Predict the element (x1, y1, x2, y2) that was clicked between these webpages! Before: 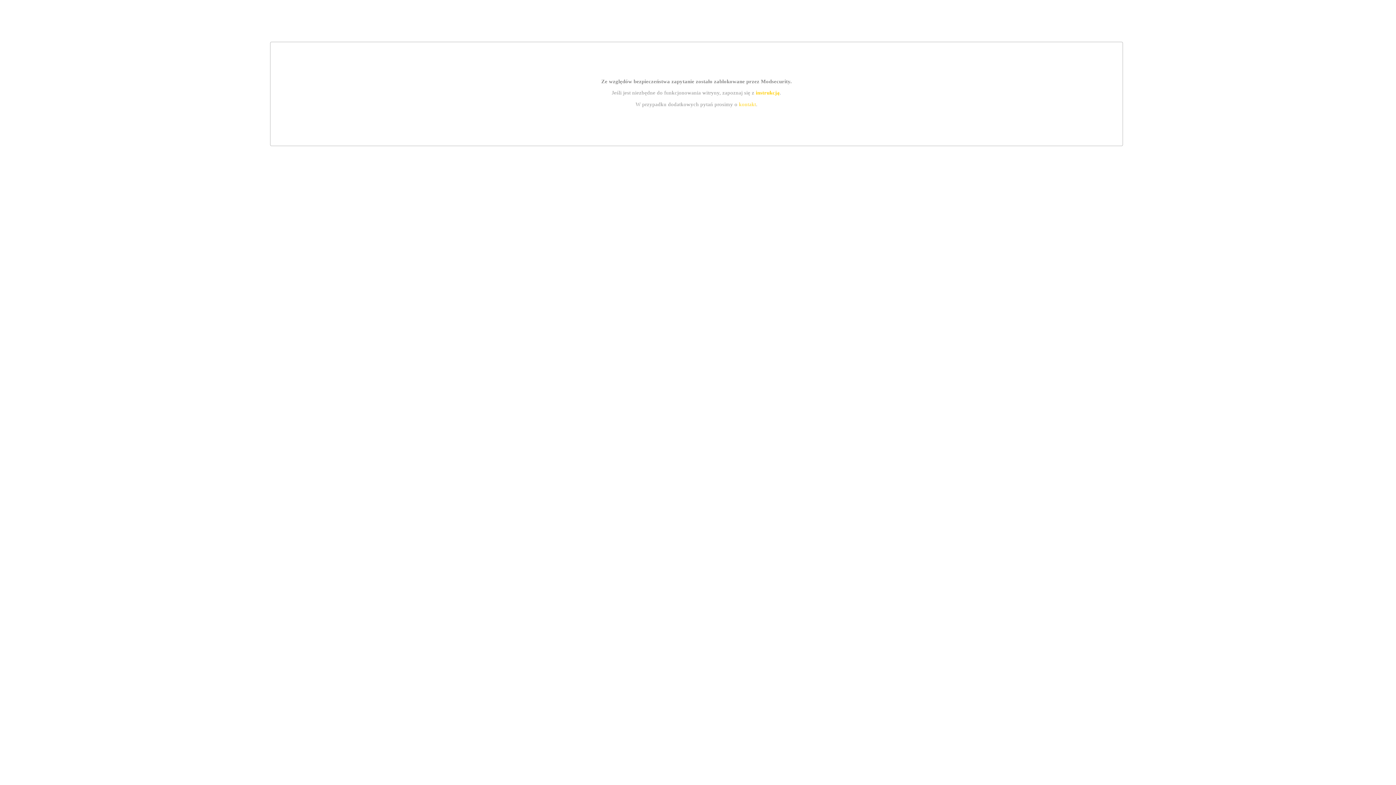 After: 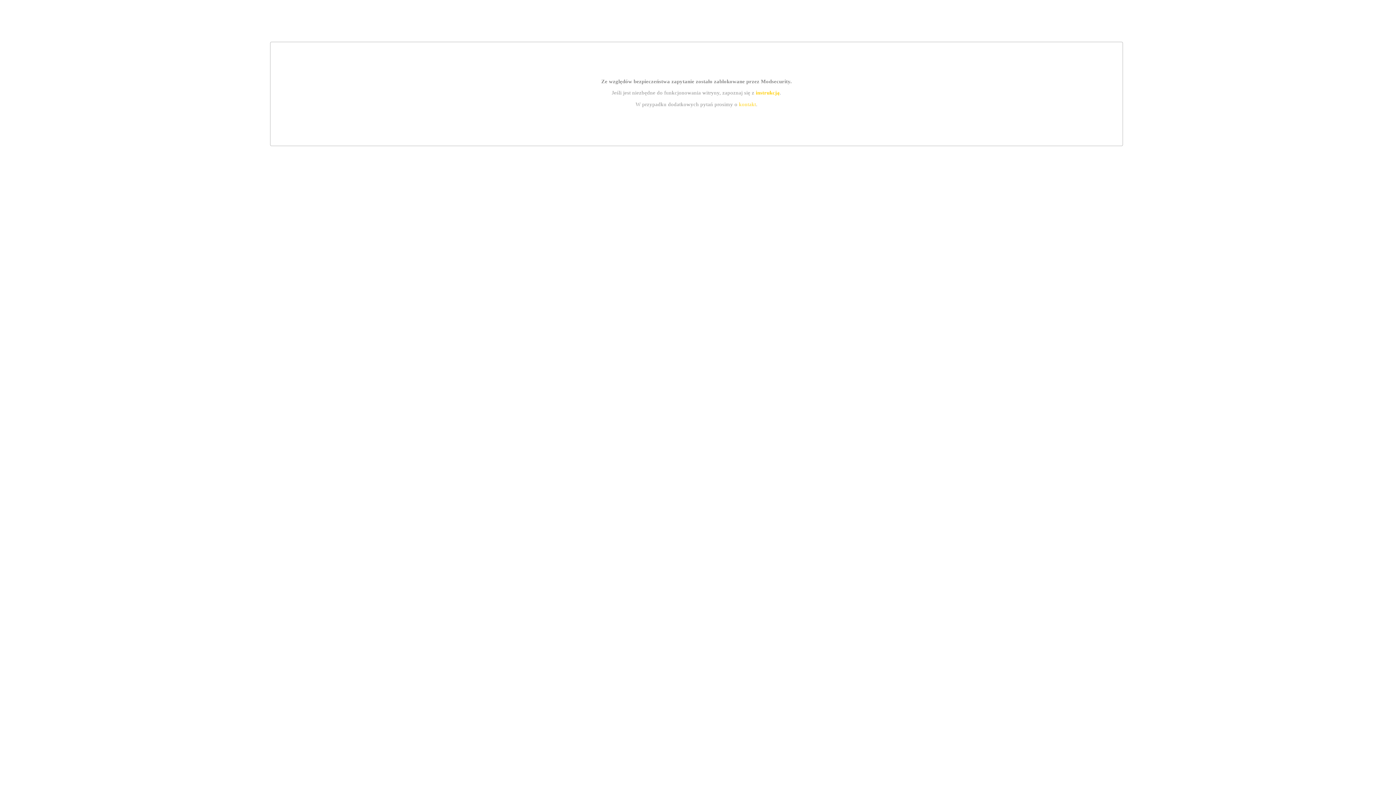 Action: bbox: (755, 89, 779, 95) label: instrukcją